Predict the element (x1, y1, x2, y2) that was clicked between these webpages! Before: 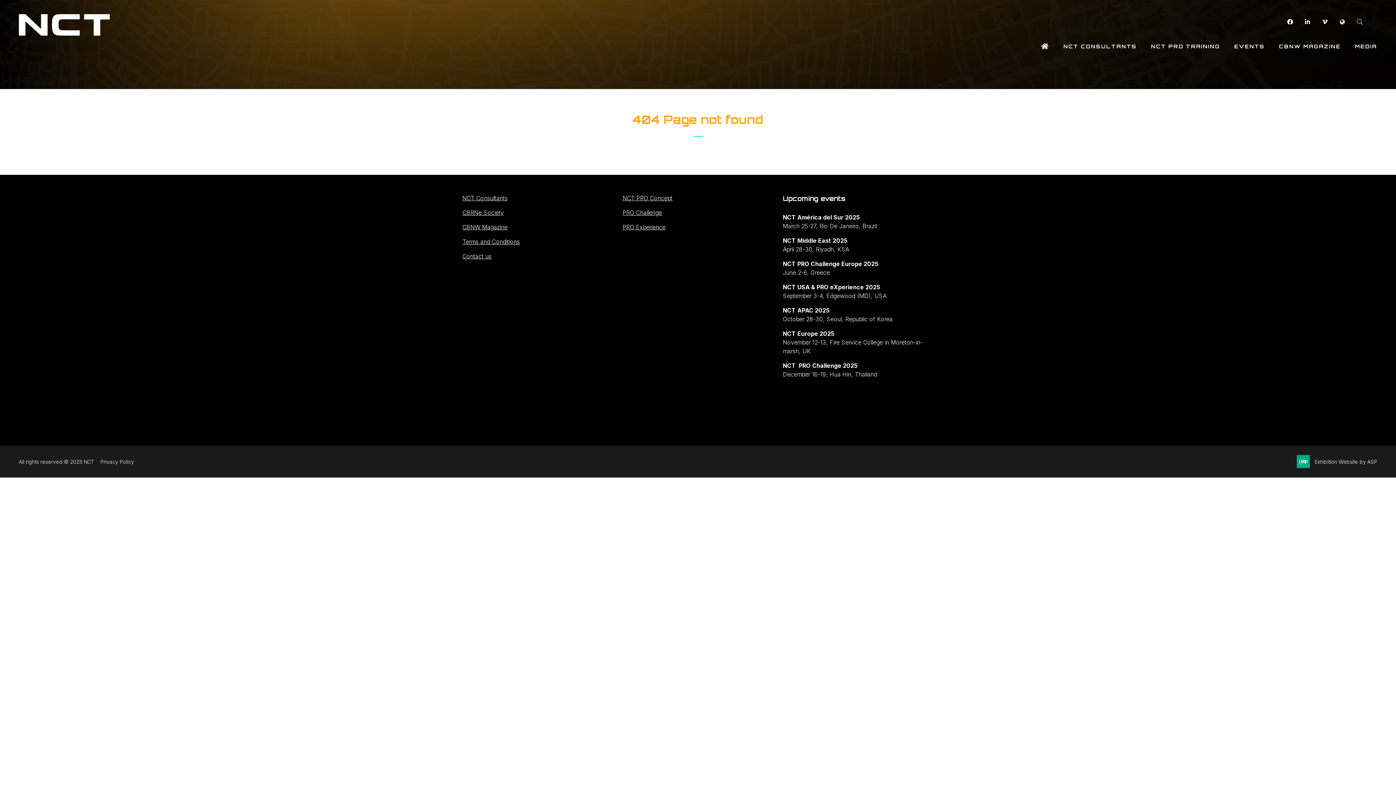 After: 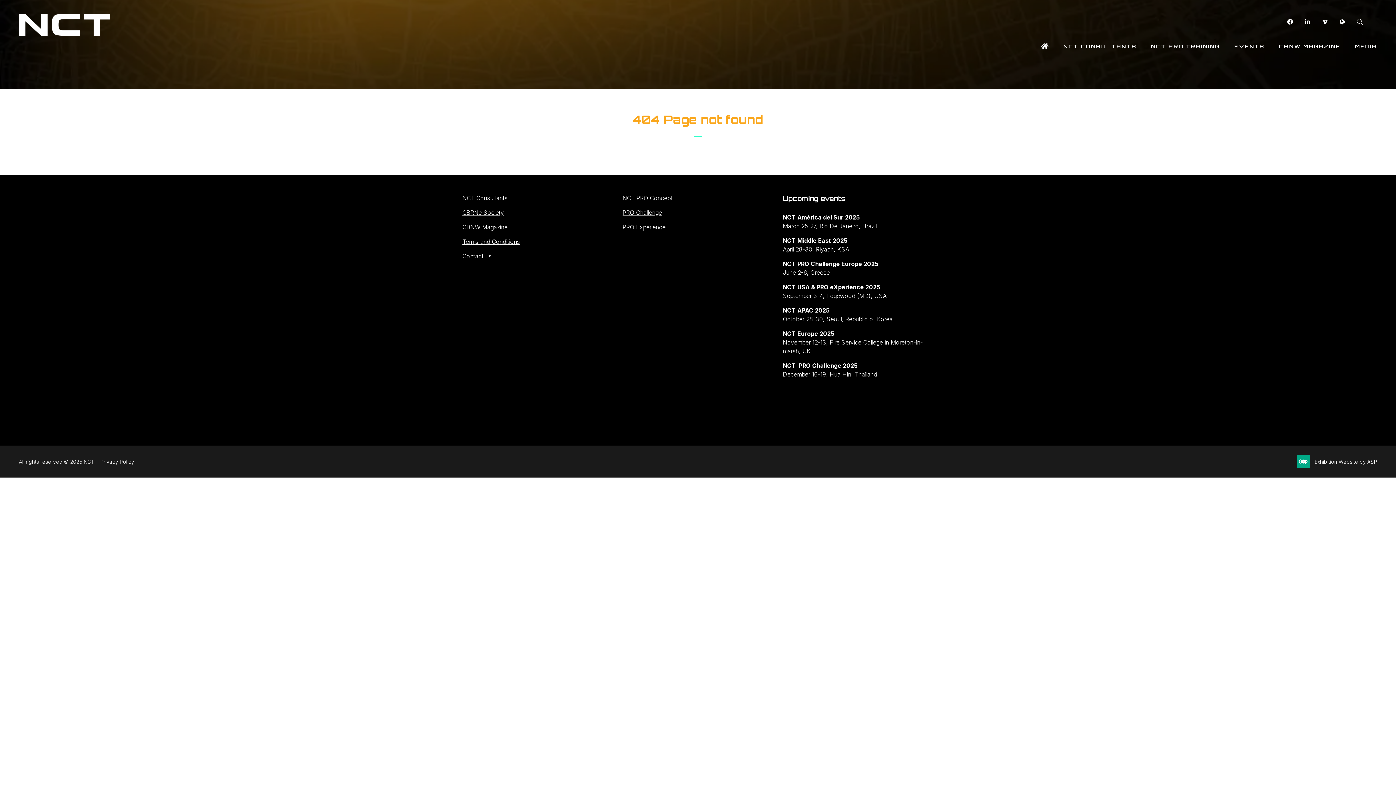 Action: label: NCT PRO Concept bbox: (622, 194, 672, 201)